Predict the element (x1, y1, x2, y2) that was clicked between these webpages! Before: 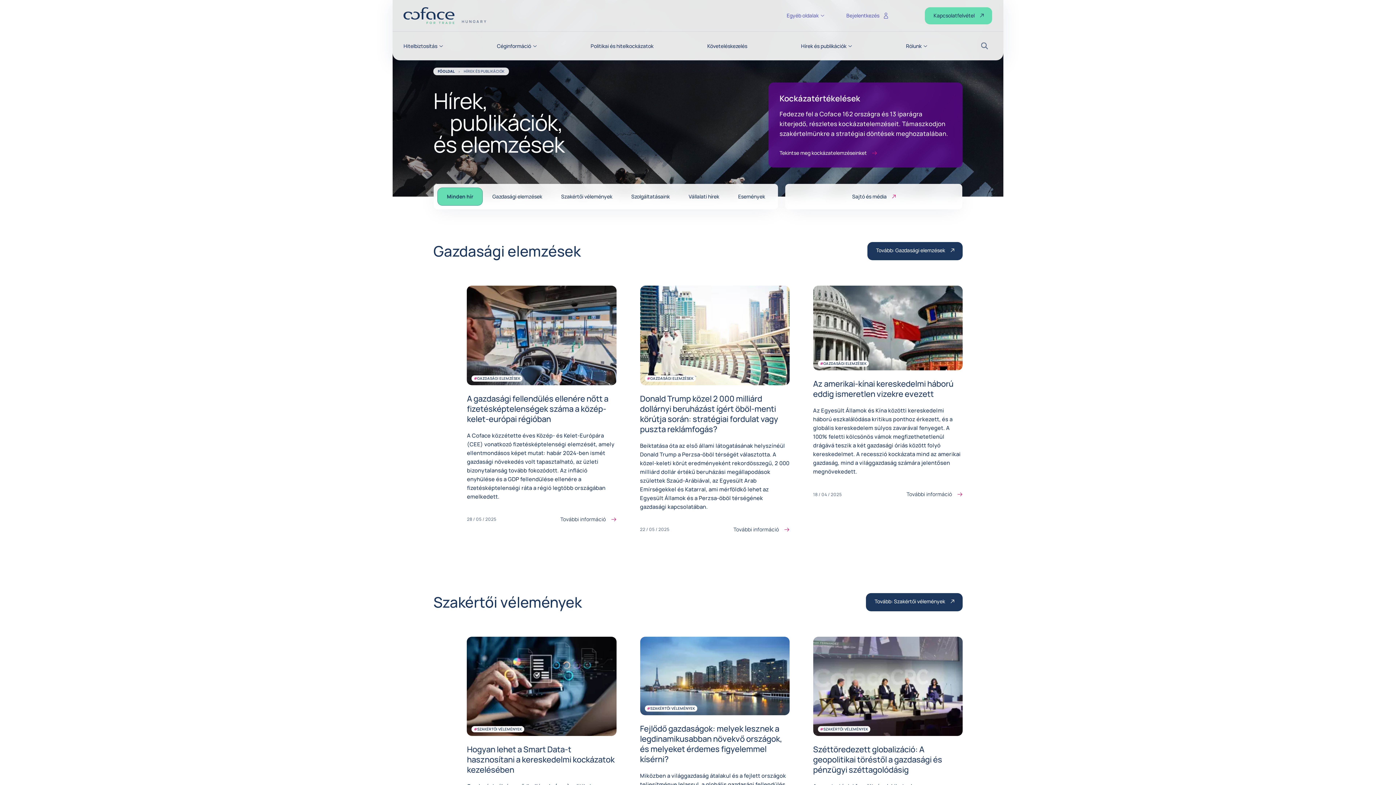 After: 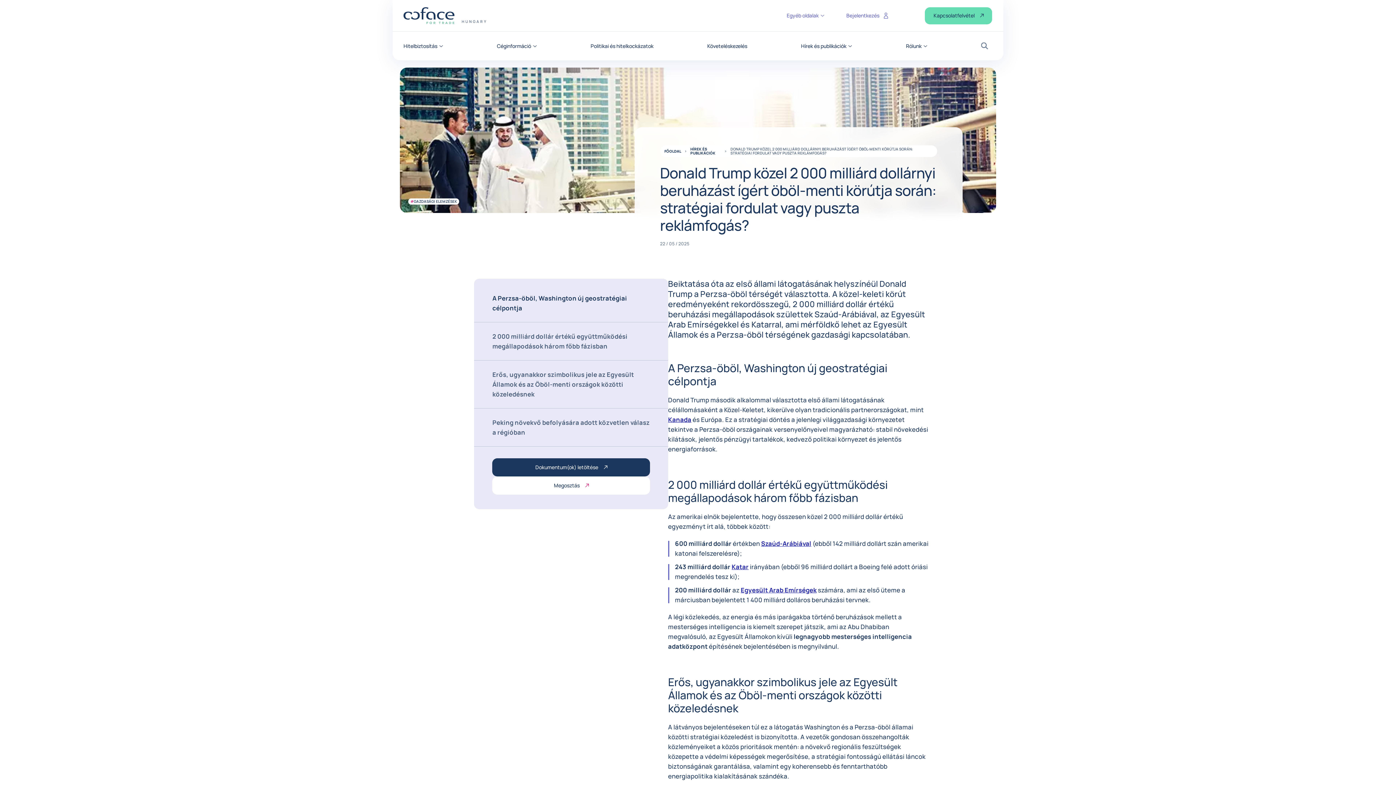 Action: bbox: (640, 393, 778, 434) label: Donald Trump közel 2 000 milliárd dollárnyi beruházást ígért öböl-menti körútja során: stratégiai fordulat vagy puszta reklámfogás?